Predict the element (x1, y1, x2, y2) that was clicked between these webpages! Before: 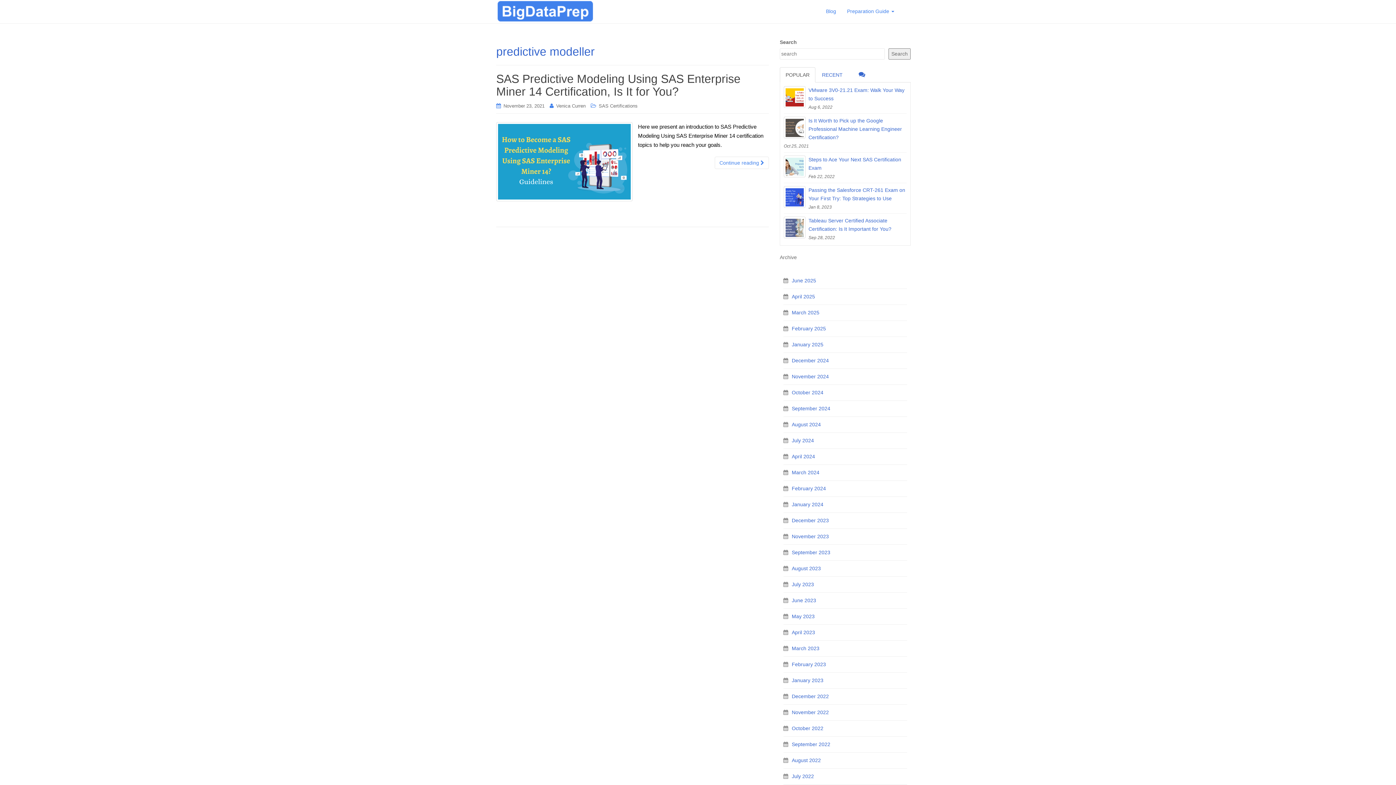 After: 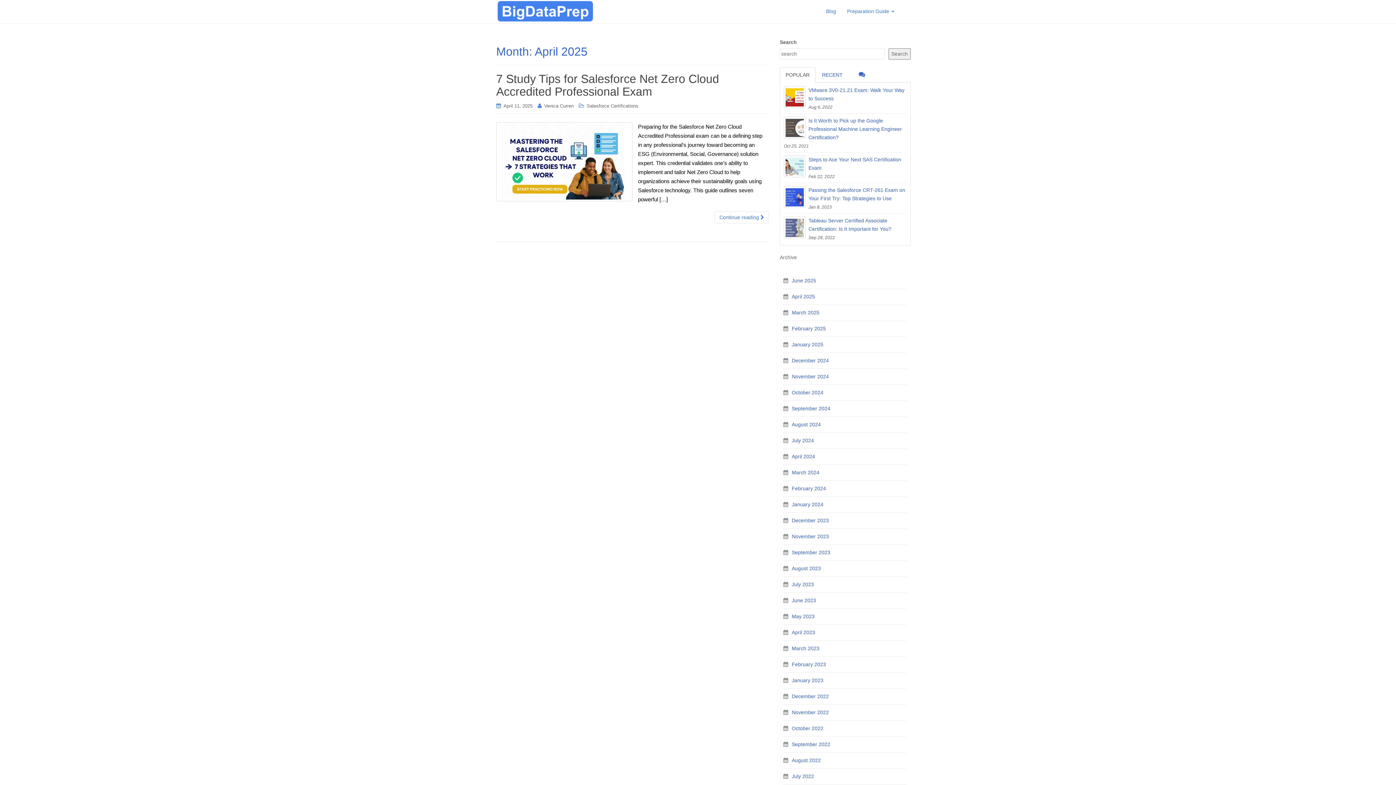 Action: bbox: (792, 293, 815, 299) label: April 2025